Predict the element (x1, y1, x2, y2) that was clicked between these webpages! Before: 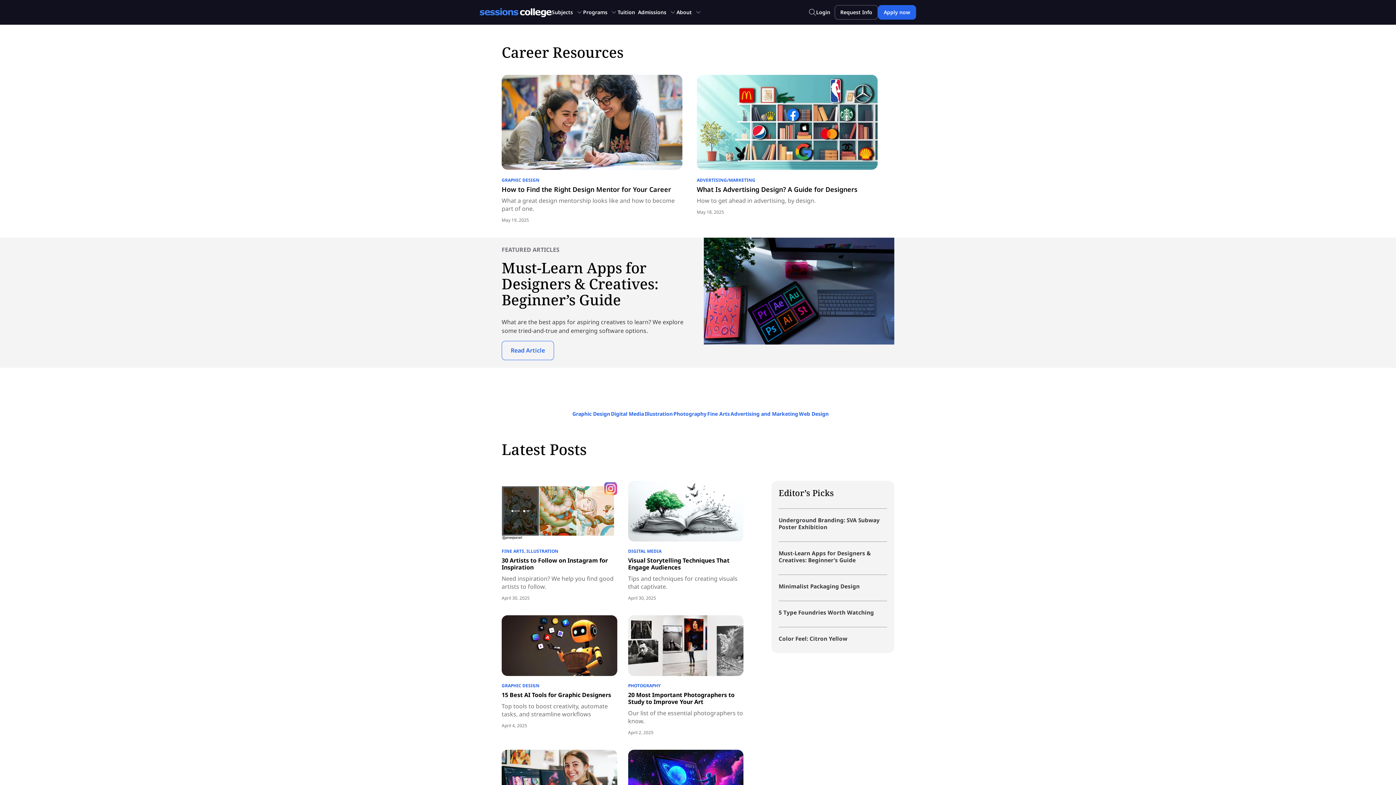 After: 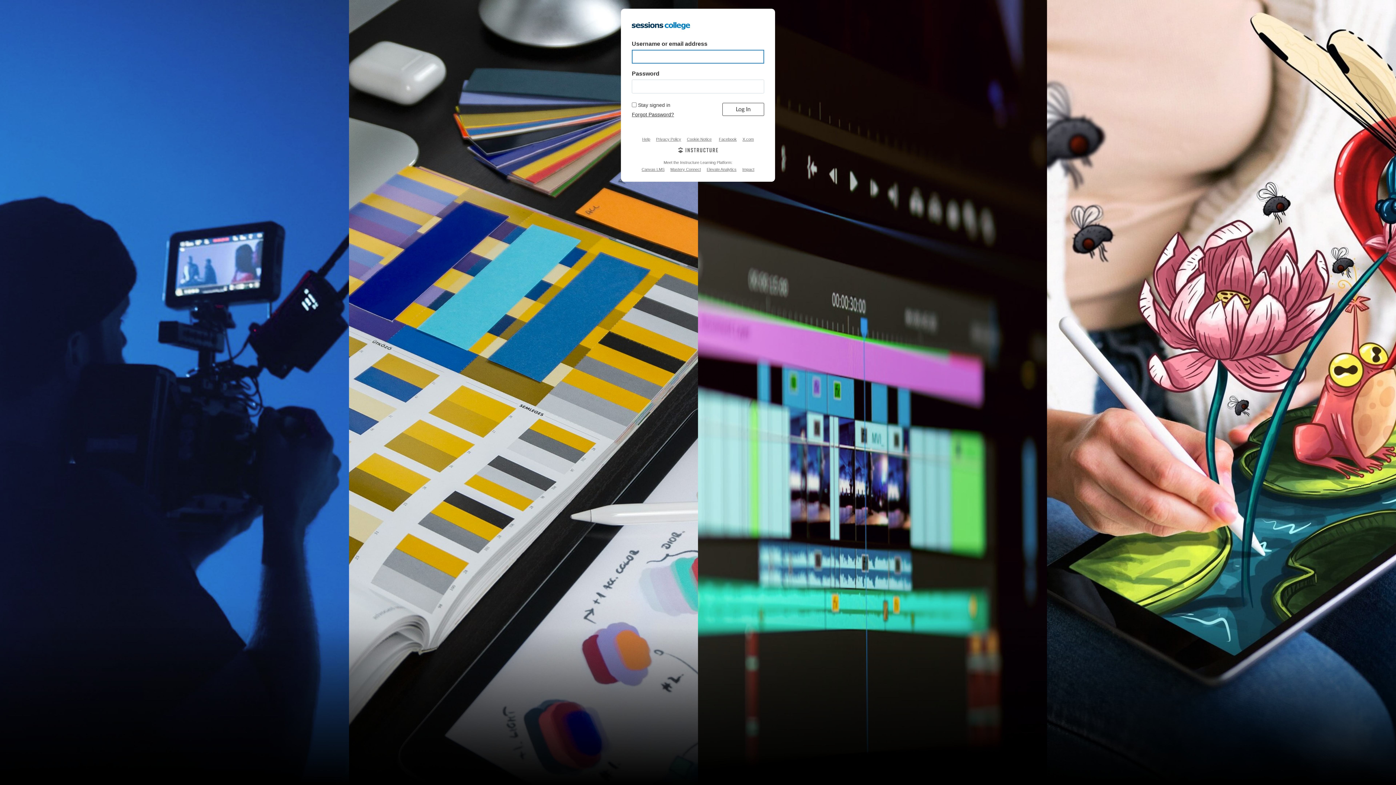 Action: label: Login bbox: (816, 8, 830, 15)